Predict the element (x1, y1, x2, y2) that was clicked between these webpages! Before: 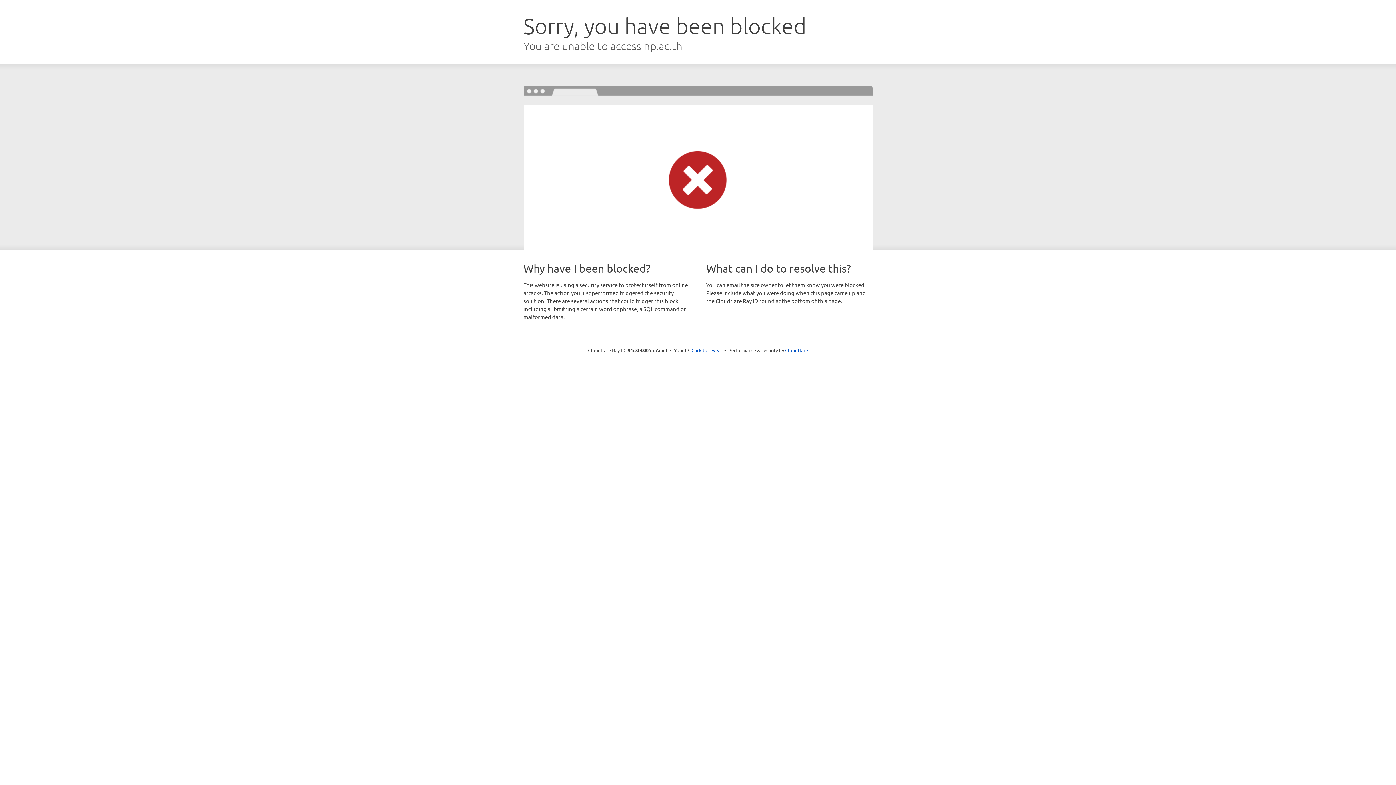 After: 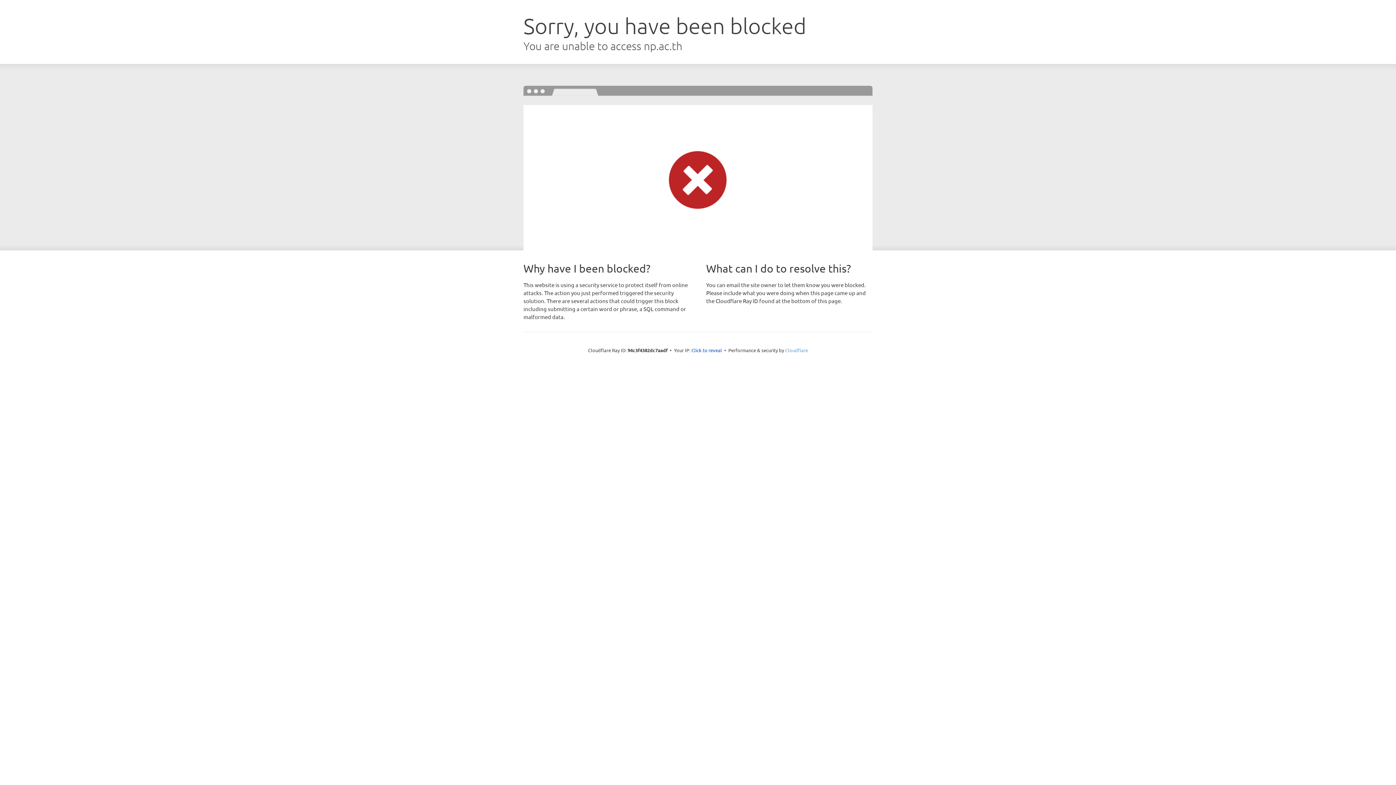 Action: bbox: (785, 347, 808, 353) label: Cloudflare